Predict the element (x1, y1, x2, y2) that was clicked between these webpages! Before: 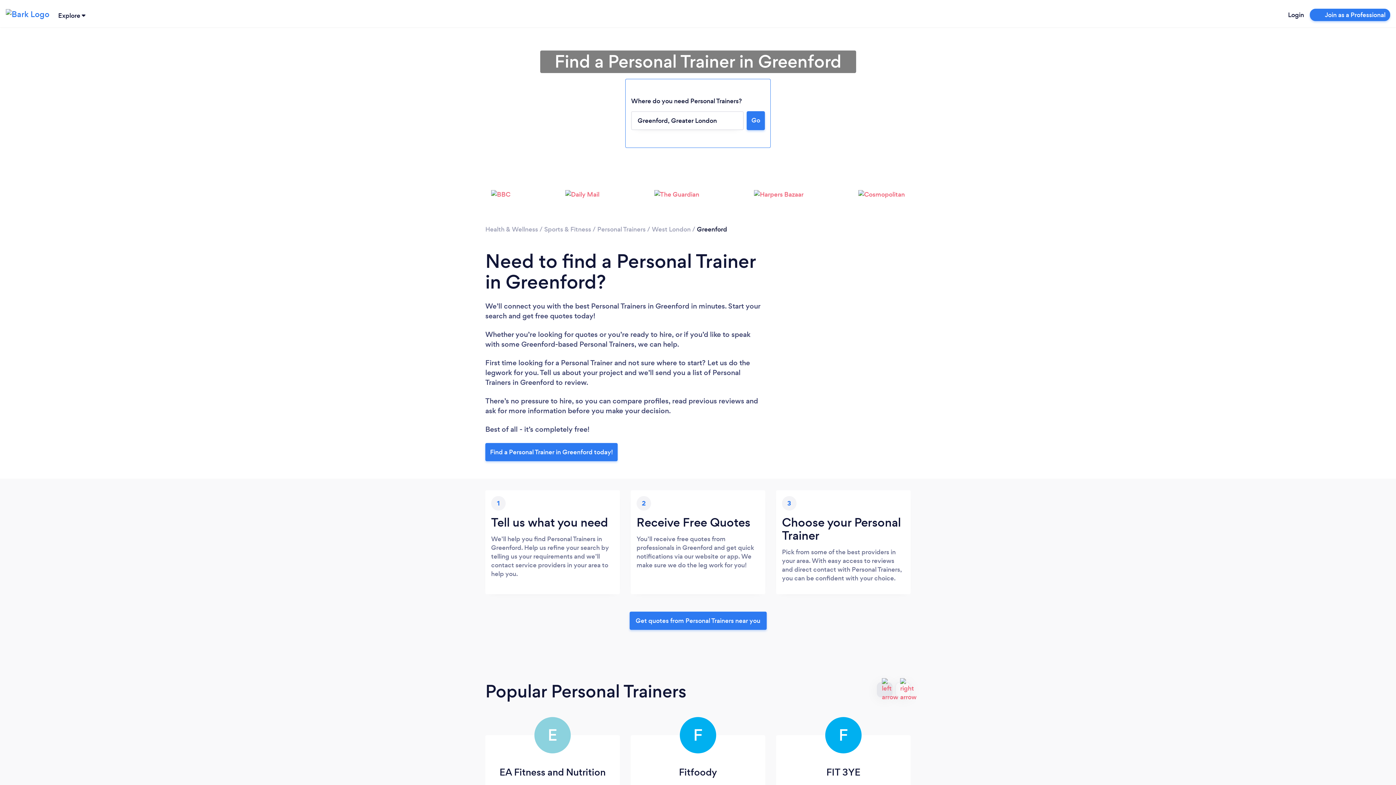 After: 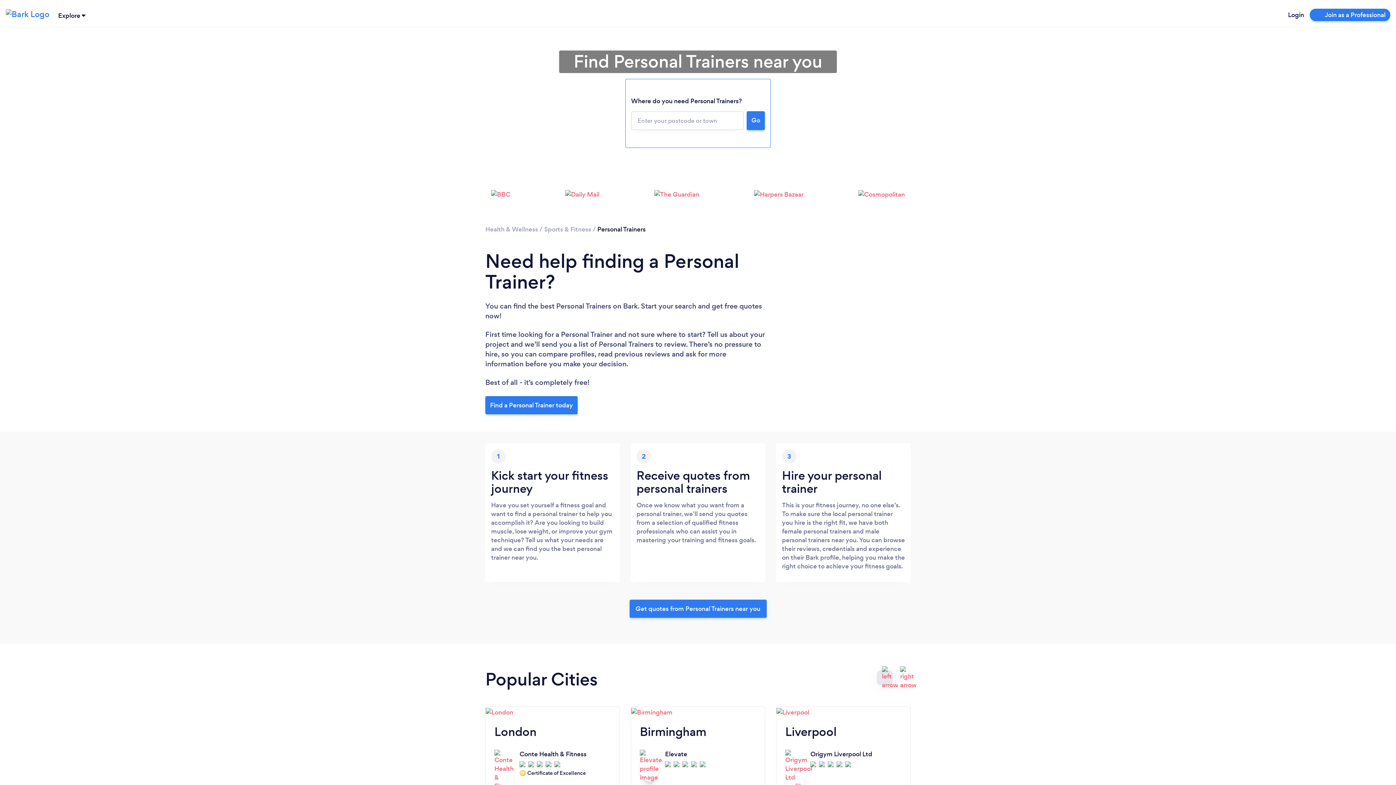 Action: label: Personal Trainers bbox: (597, 224, 645, 233)